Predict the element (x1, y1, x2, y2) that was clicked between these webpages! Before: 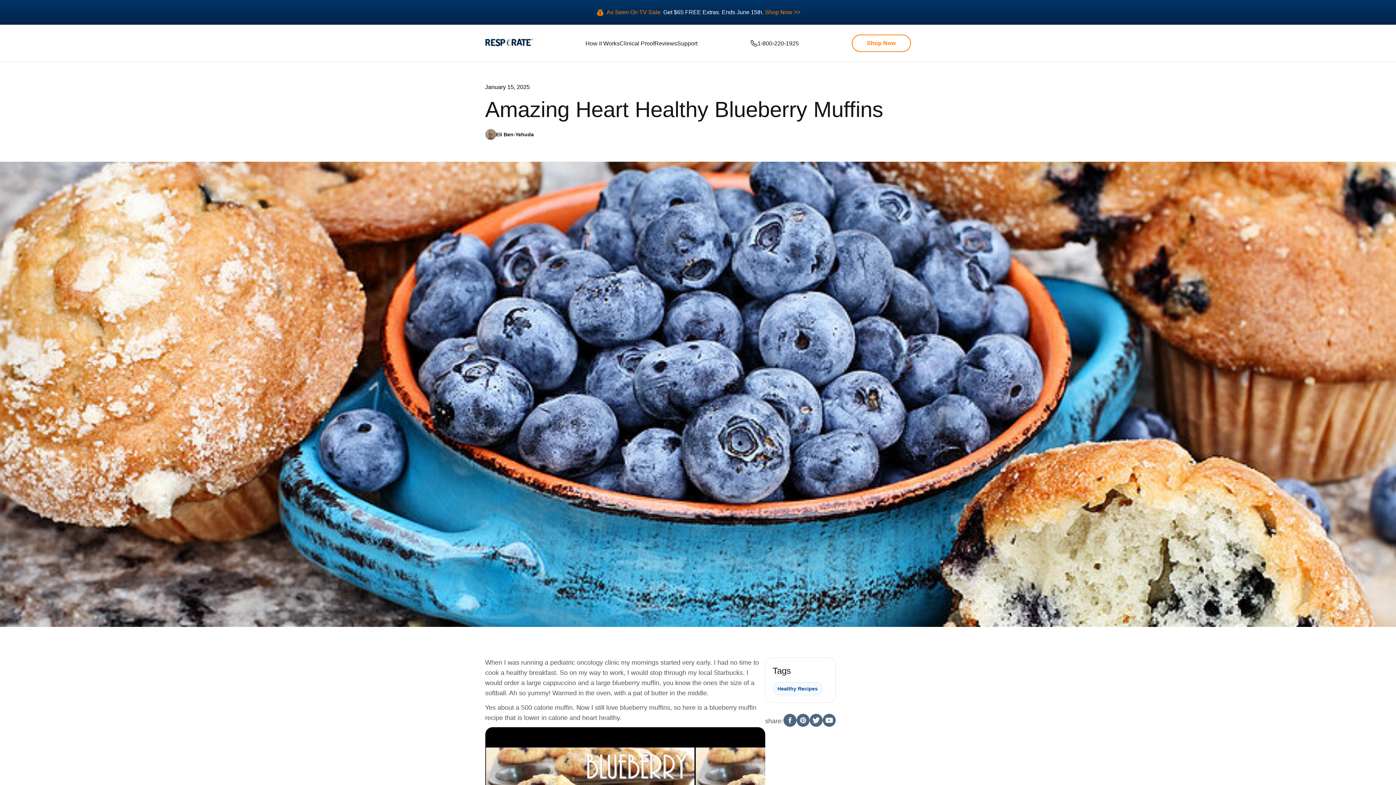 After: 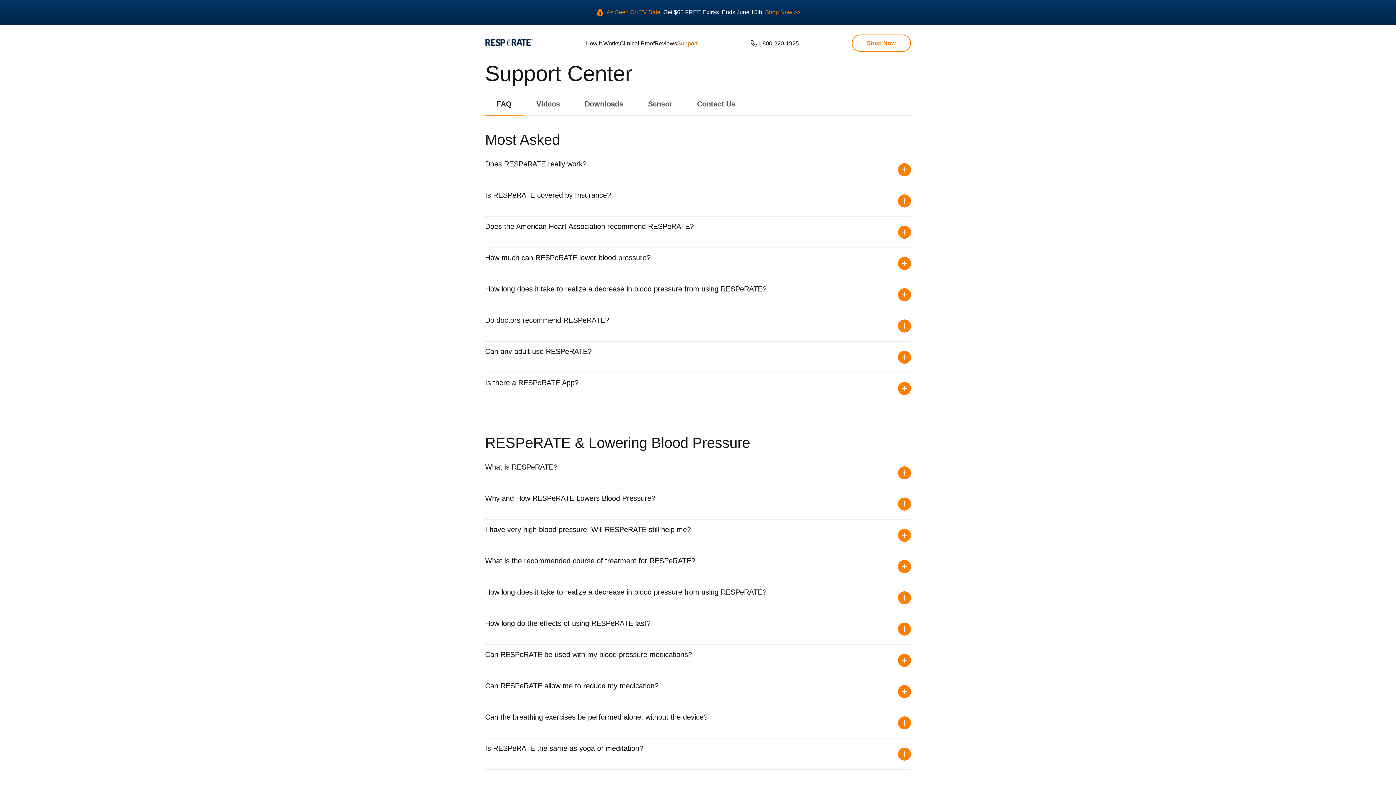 Action: bbox: (677, 40, 697, 46) label: Support